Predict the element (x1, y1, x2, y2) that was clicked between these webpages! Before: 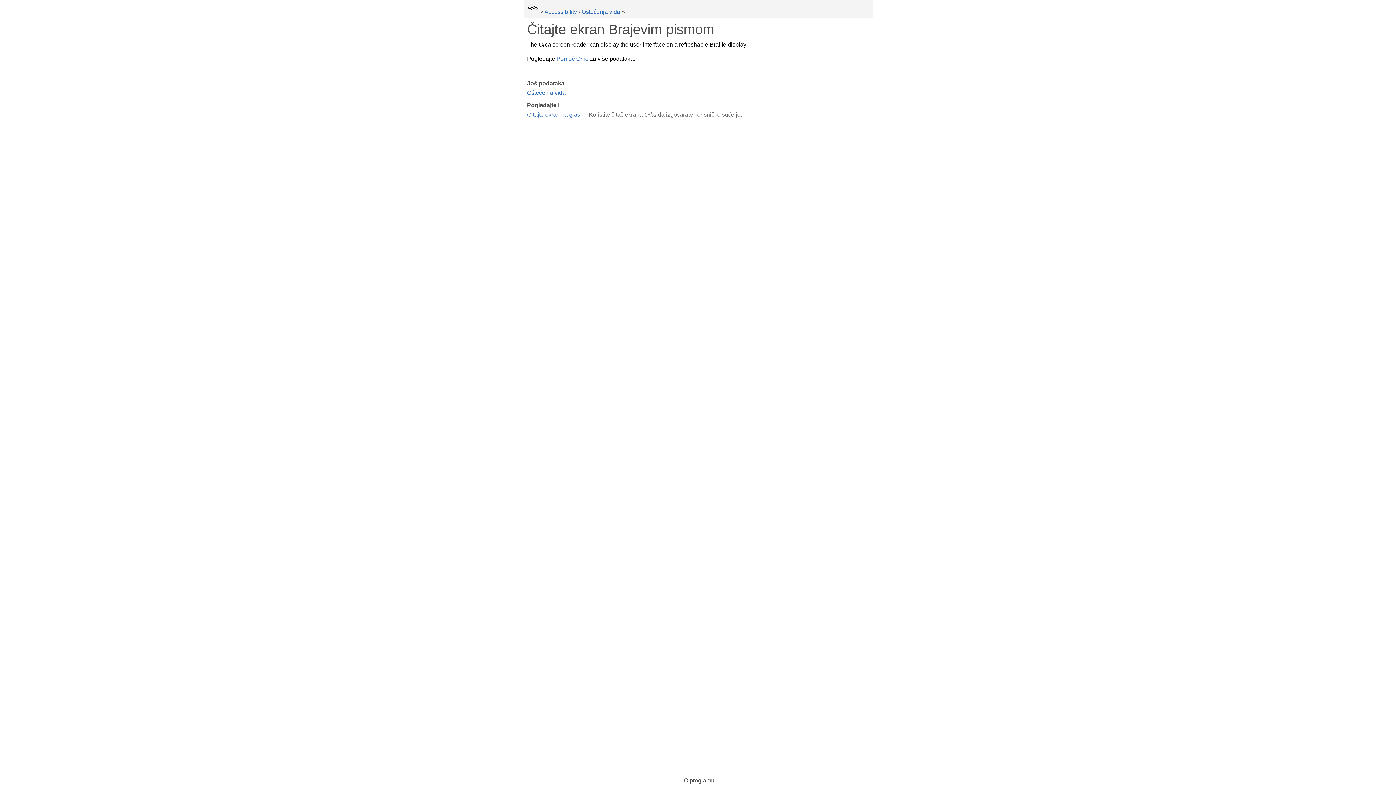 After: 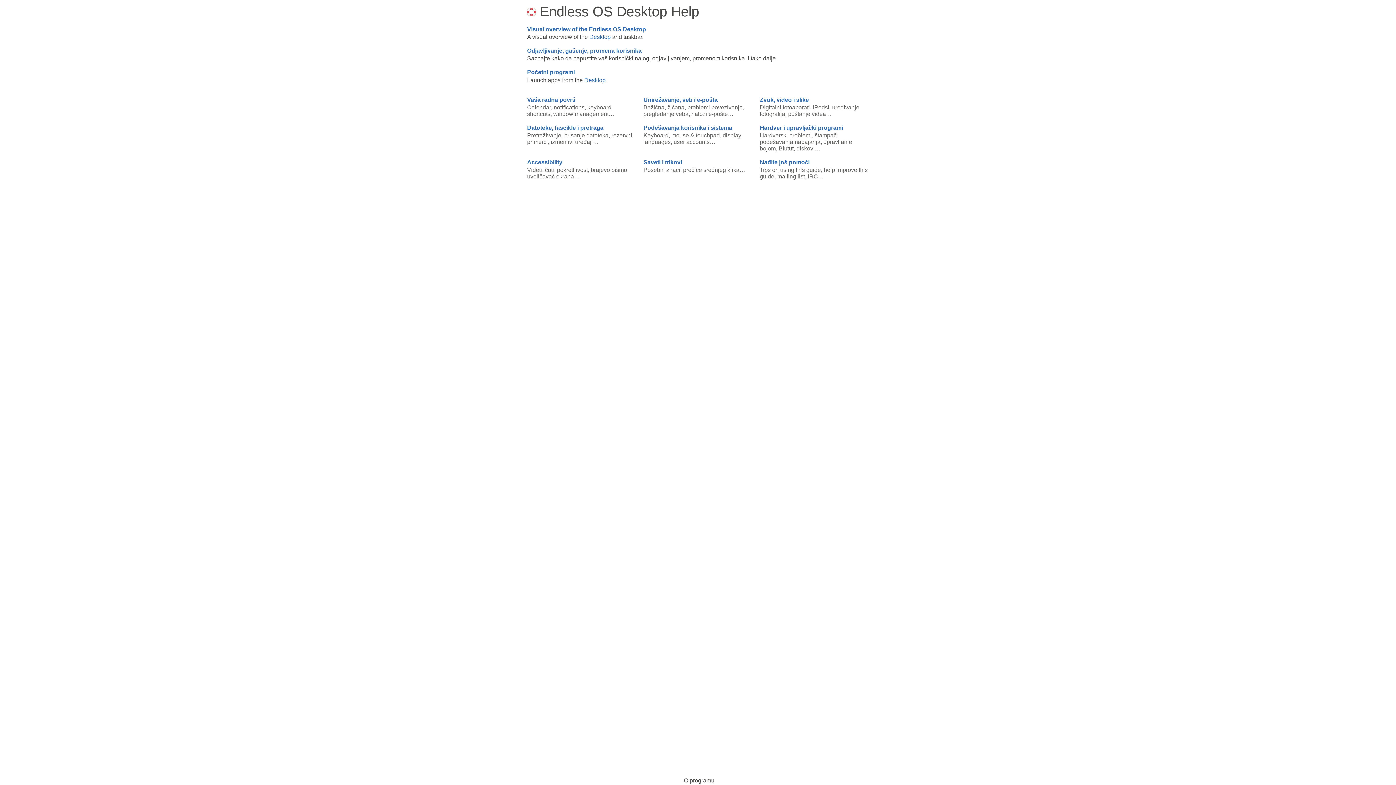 Action: bbox: (527, 8, 538, 15)